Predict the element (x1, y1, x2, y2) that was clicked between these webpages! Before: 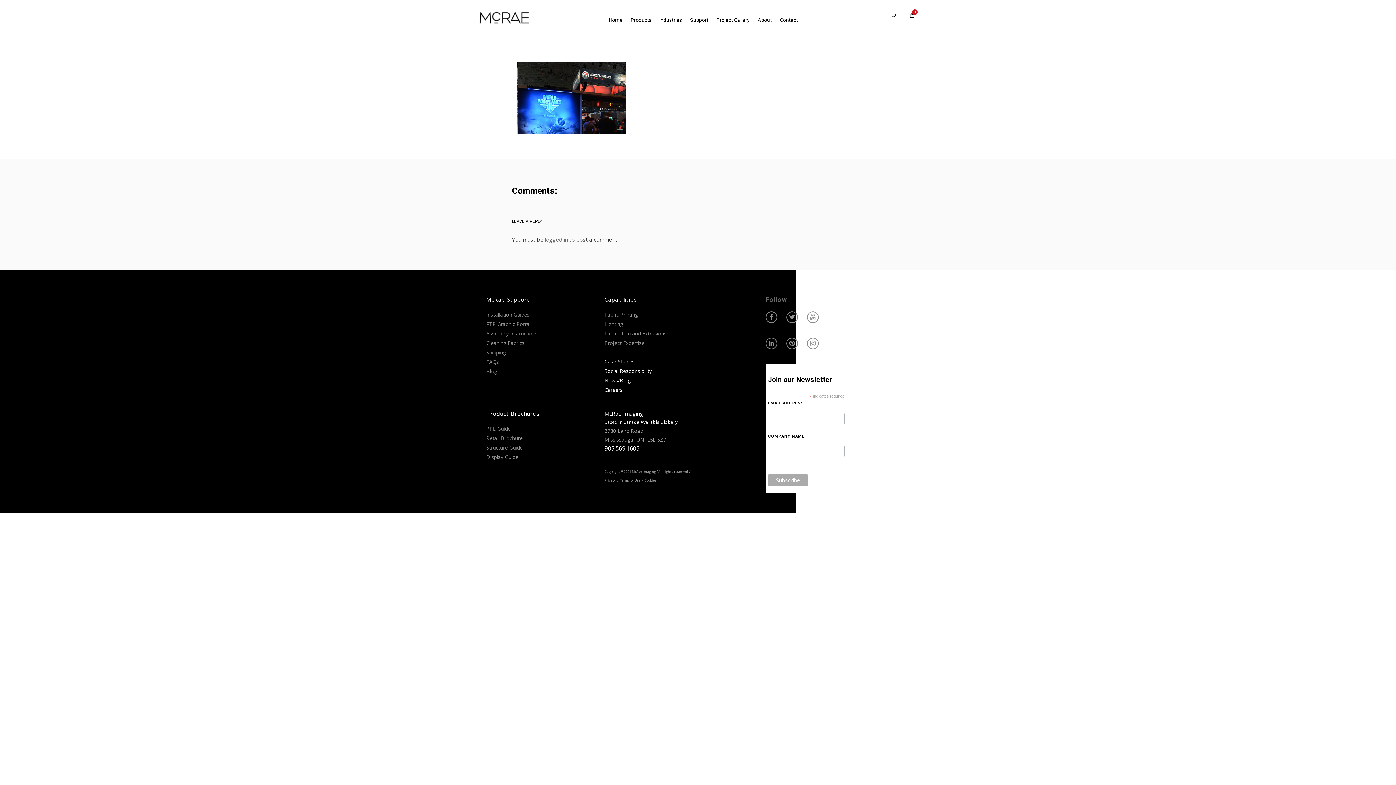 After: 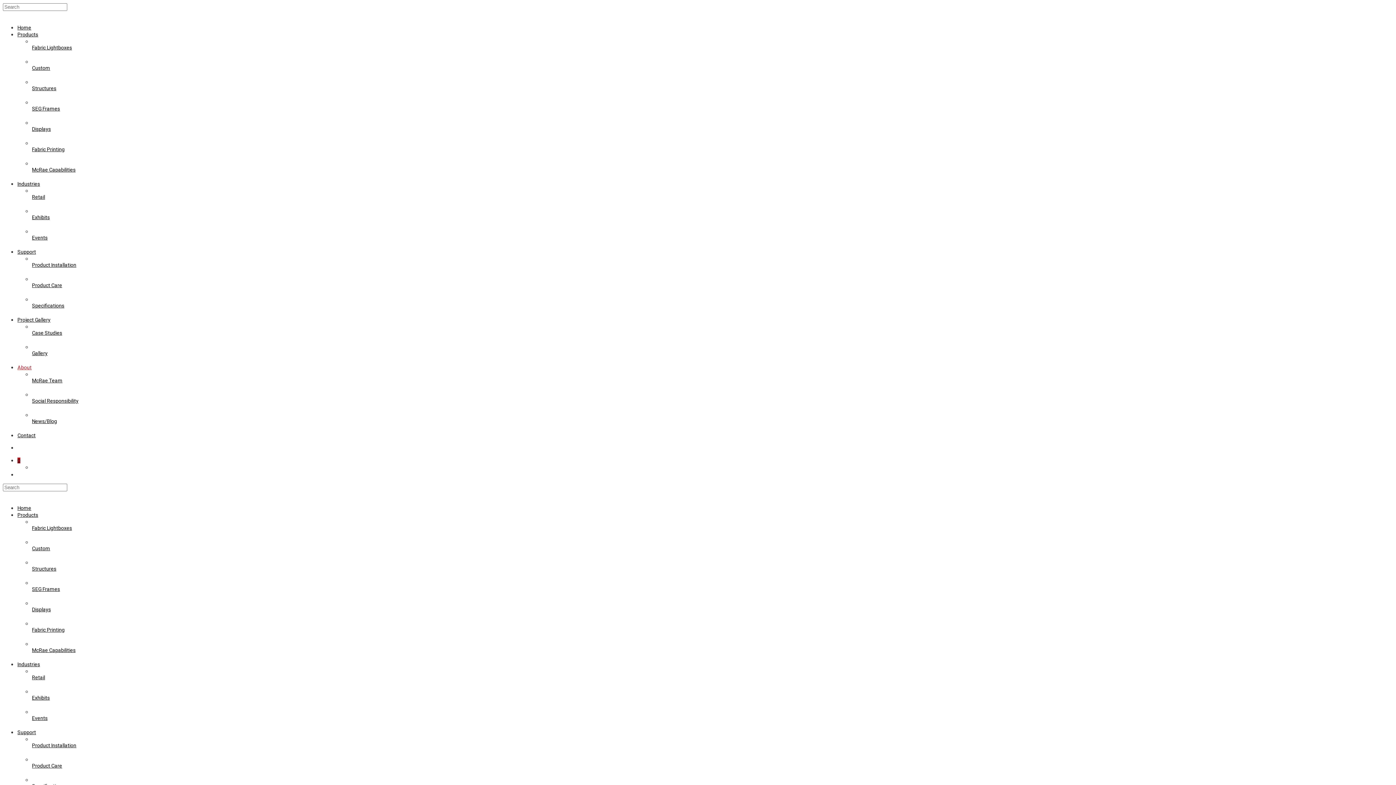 Action: bbox: (753, 0, 776, 30) label: About